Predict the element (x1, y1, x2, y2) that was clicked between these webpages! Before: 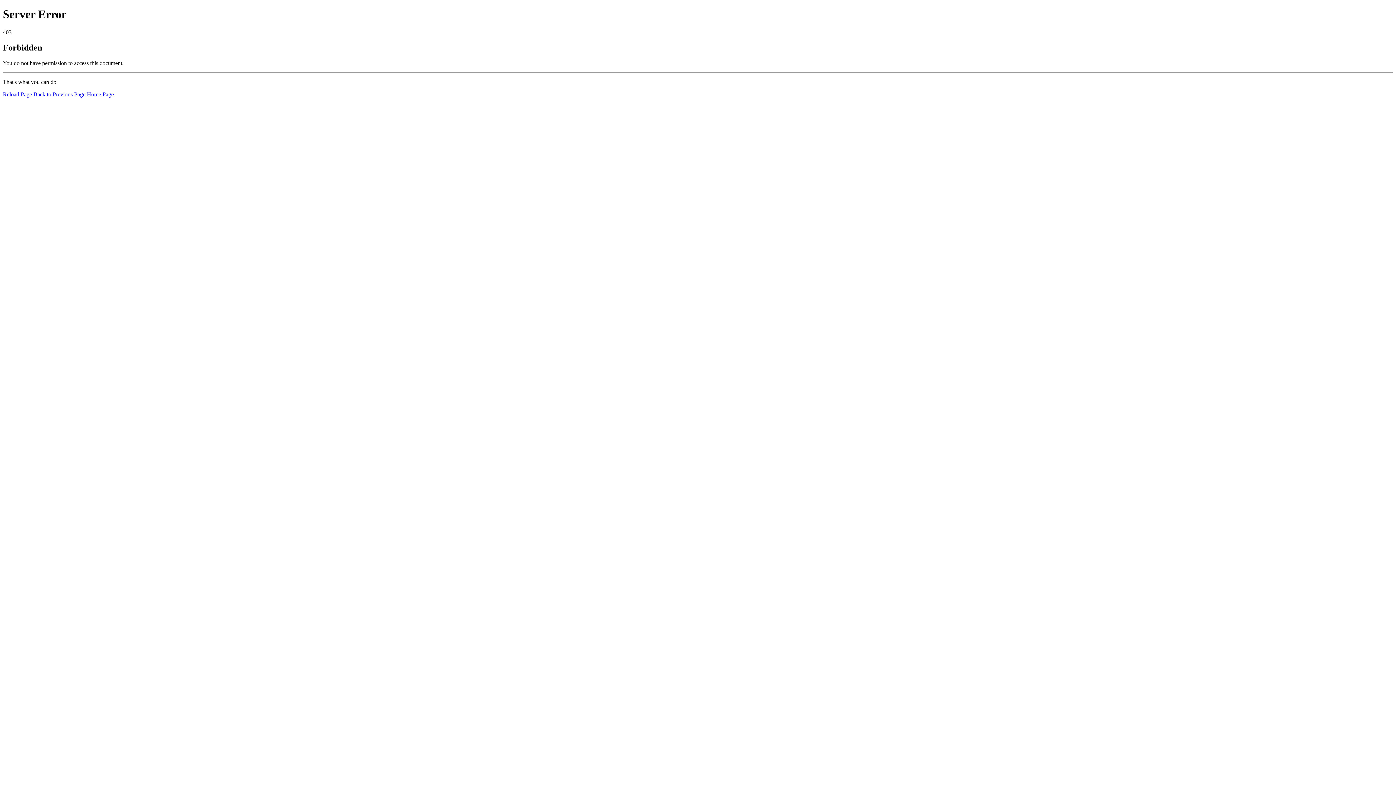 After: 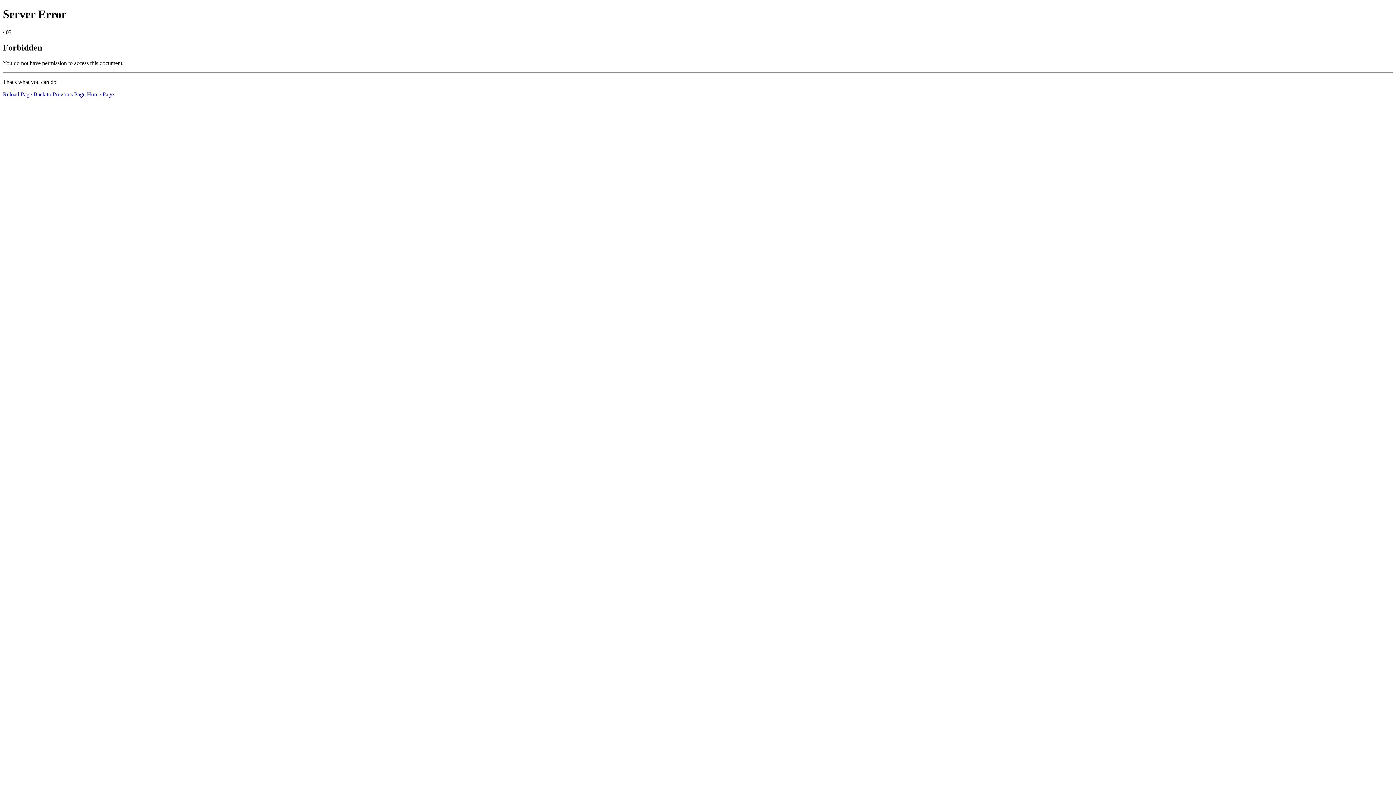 Action: bbox: (2, 91, 32, 97) label: Reload Page